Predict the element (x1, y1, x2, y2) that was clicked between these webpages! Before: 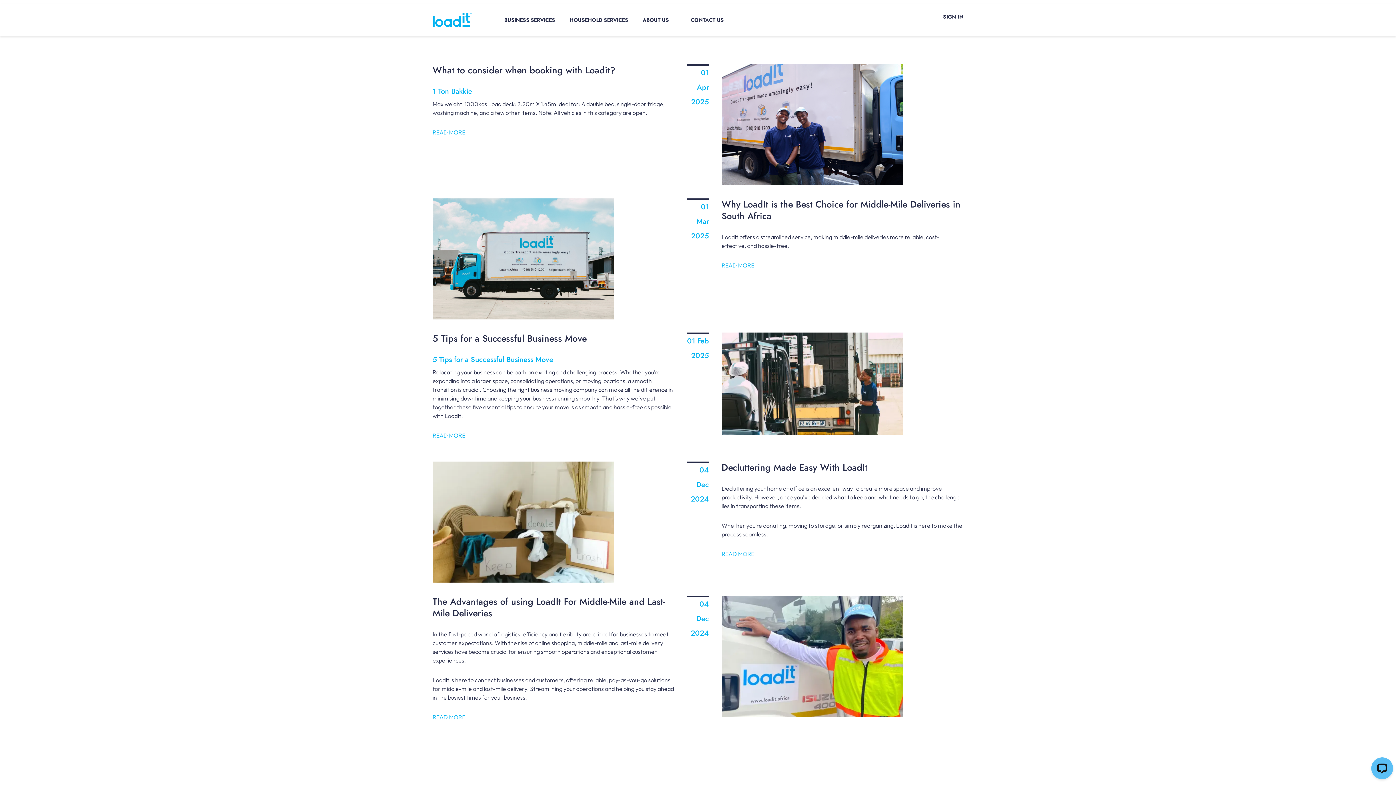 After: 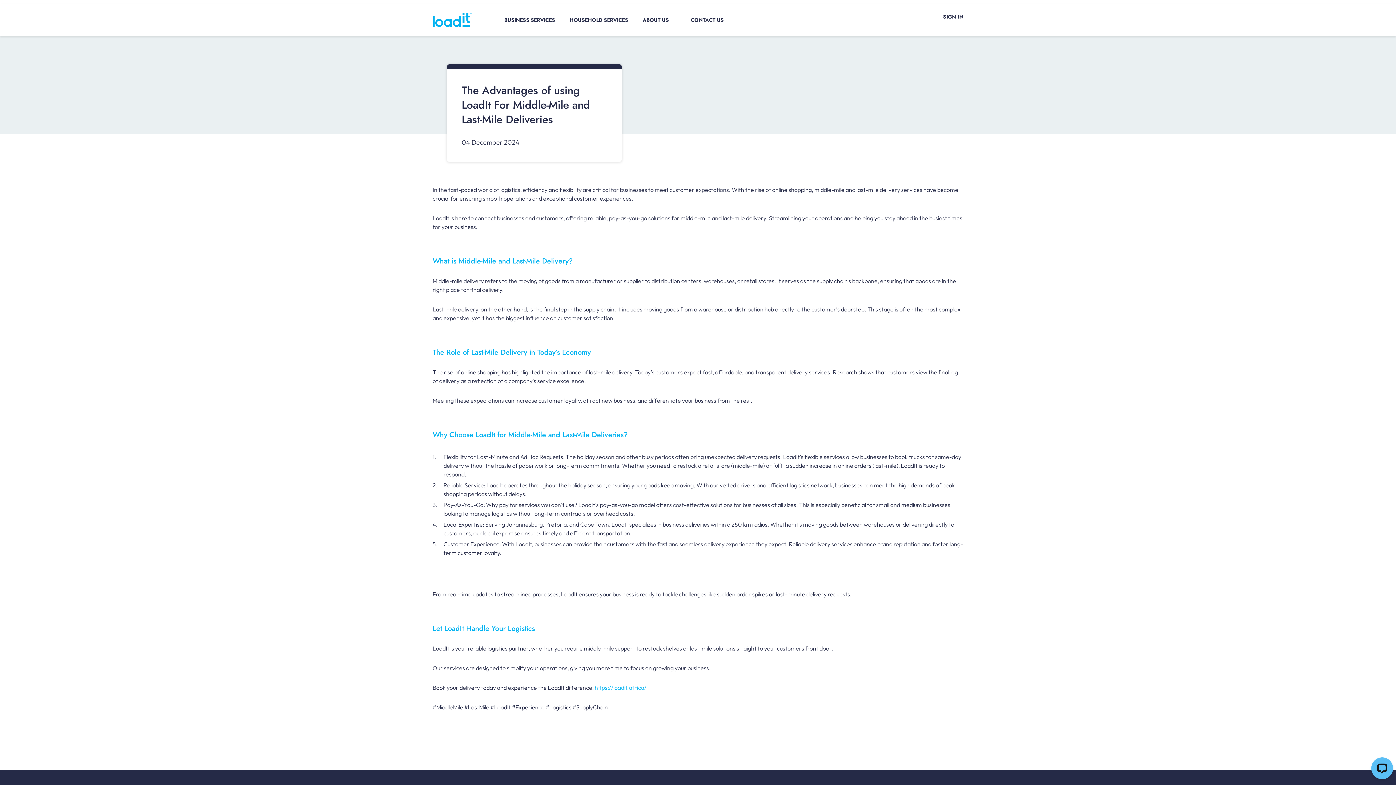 Action: bbox: (432, 595, 665, 620) label: The Advantages of using LoadIt For Middle-Mile and Last-Mile Deliveries